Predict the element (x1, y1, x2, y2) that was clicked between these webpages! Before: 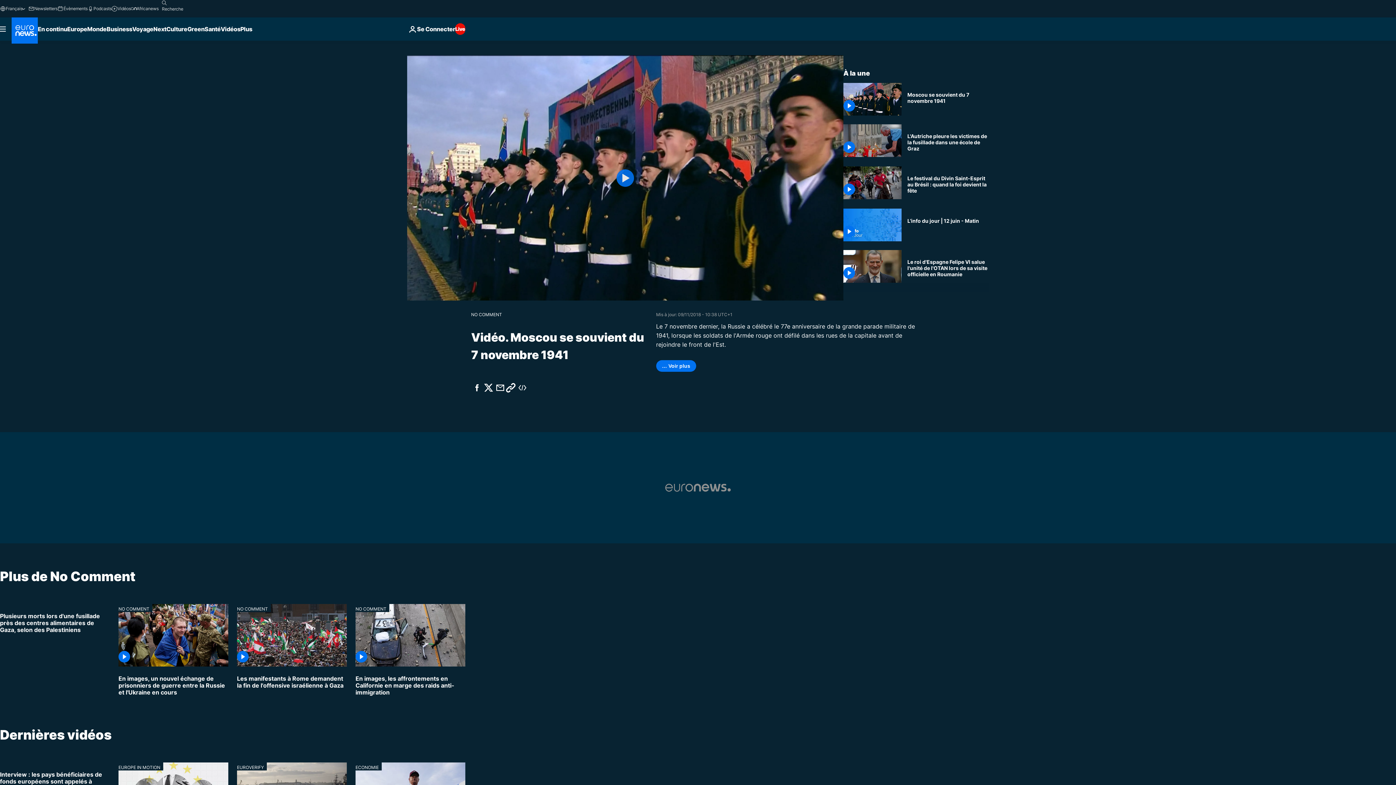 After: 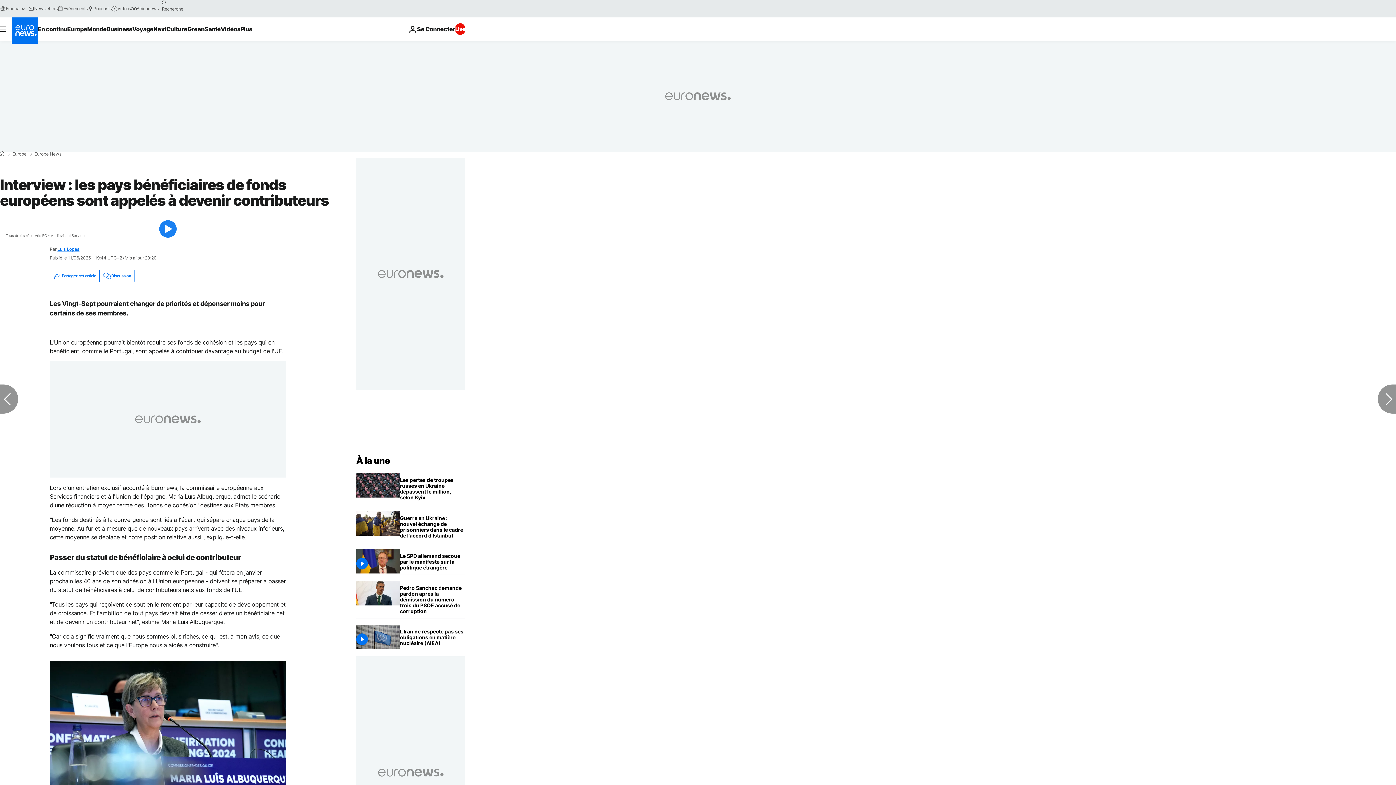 Action: label: Interview : les pays bénéficiaires de fonds européens sont appelés à devenir contributeurs bbox: (0, 762, 109, 798)